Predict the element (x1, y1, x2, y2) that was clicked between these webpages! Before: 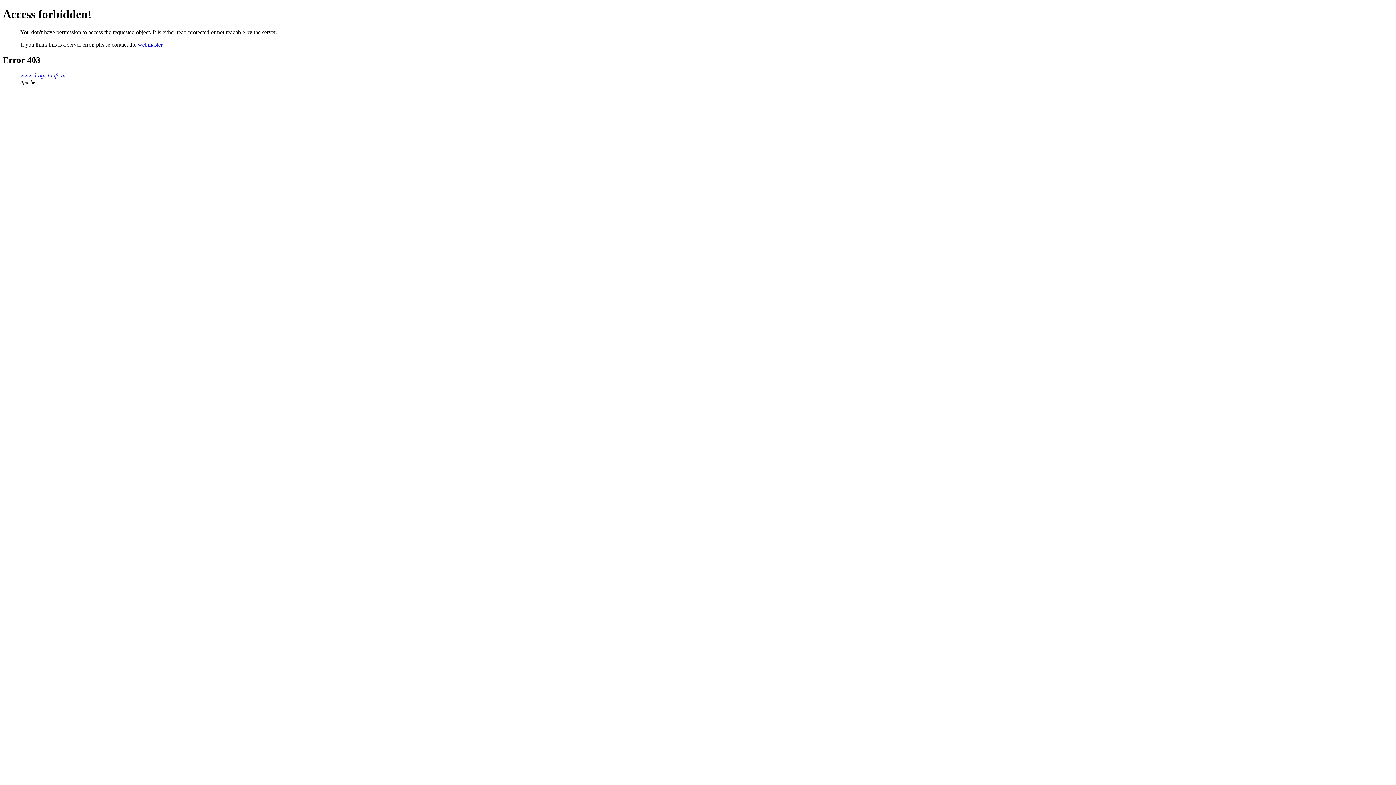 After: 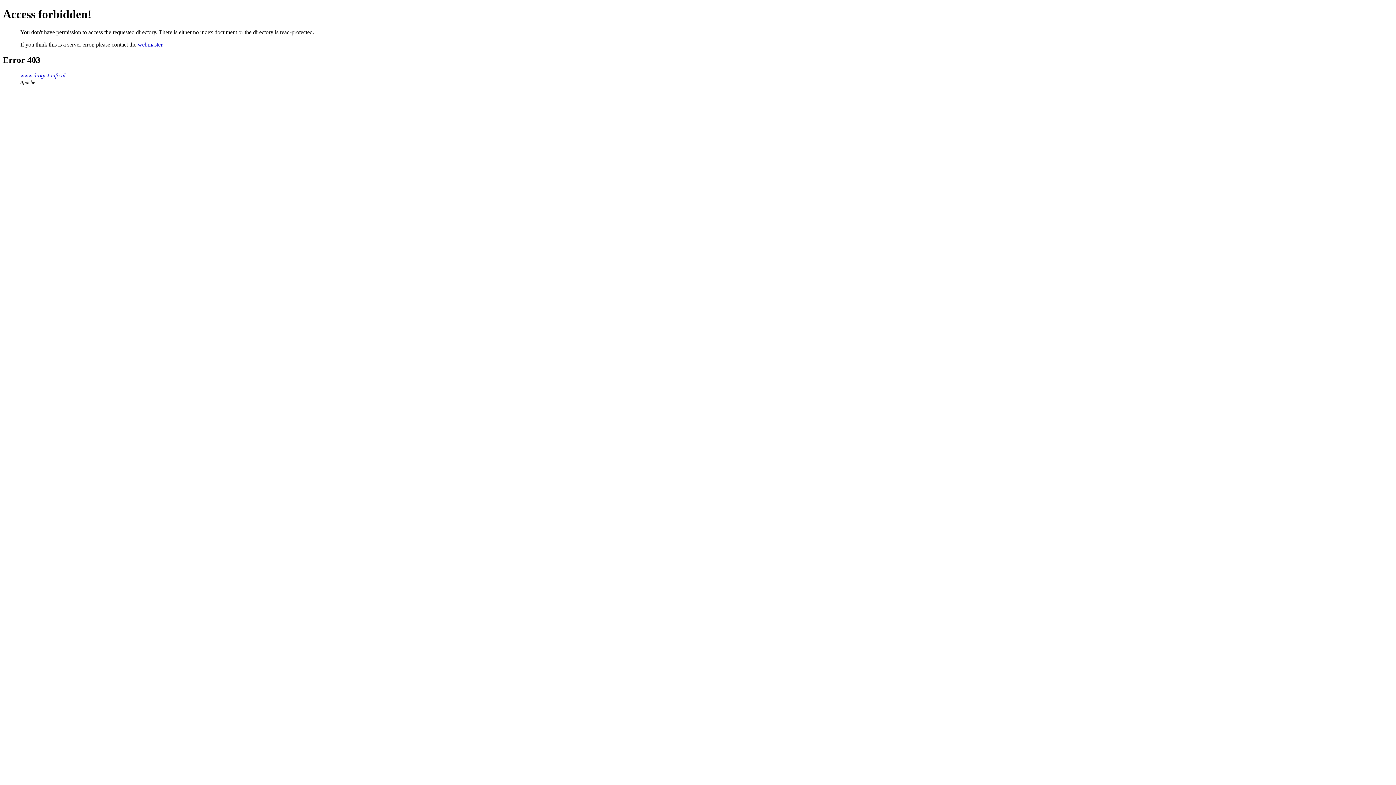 Action: label: www.drogist-info.nl bbox: (20, 72, 65, 78)